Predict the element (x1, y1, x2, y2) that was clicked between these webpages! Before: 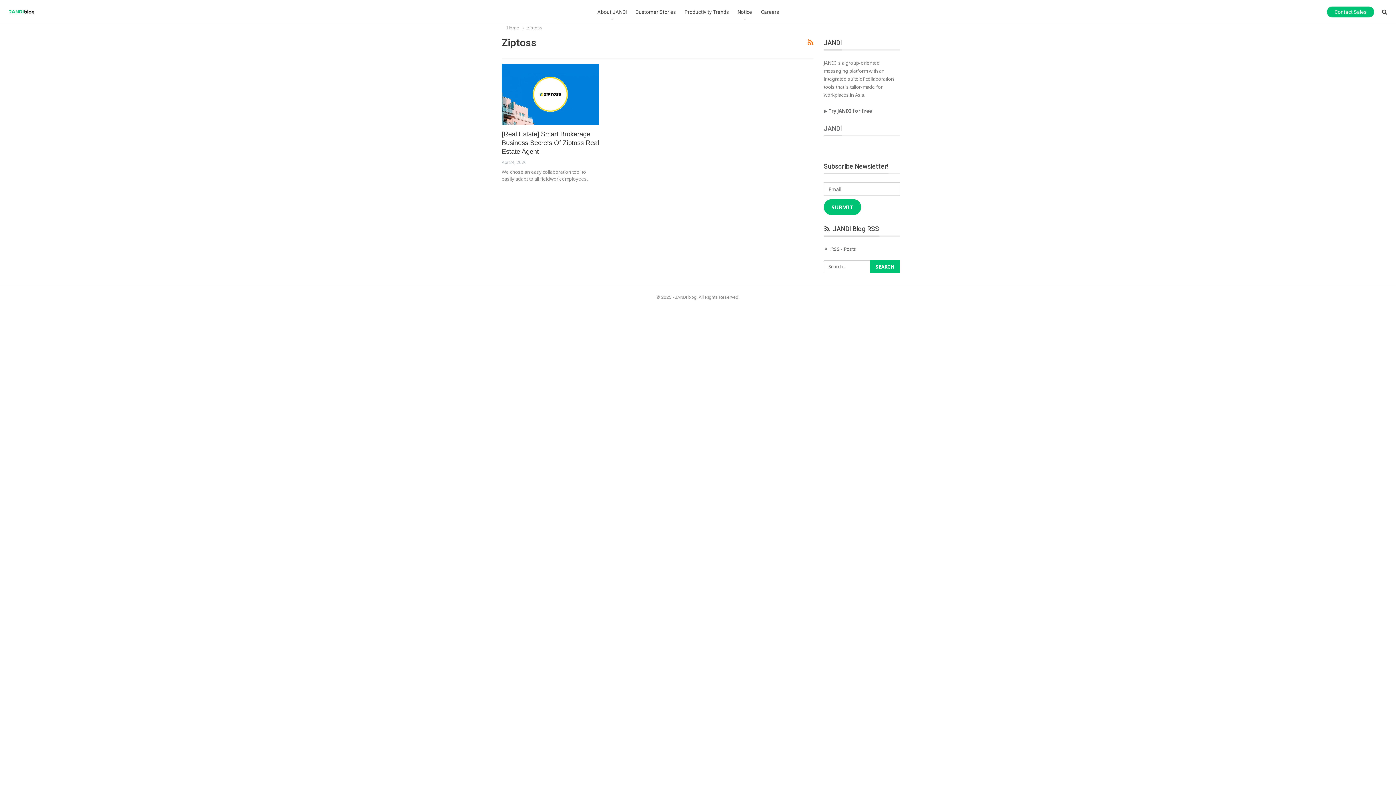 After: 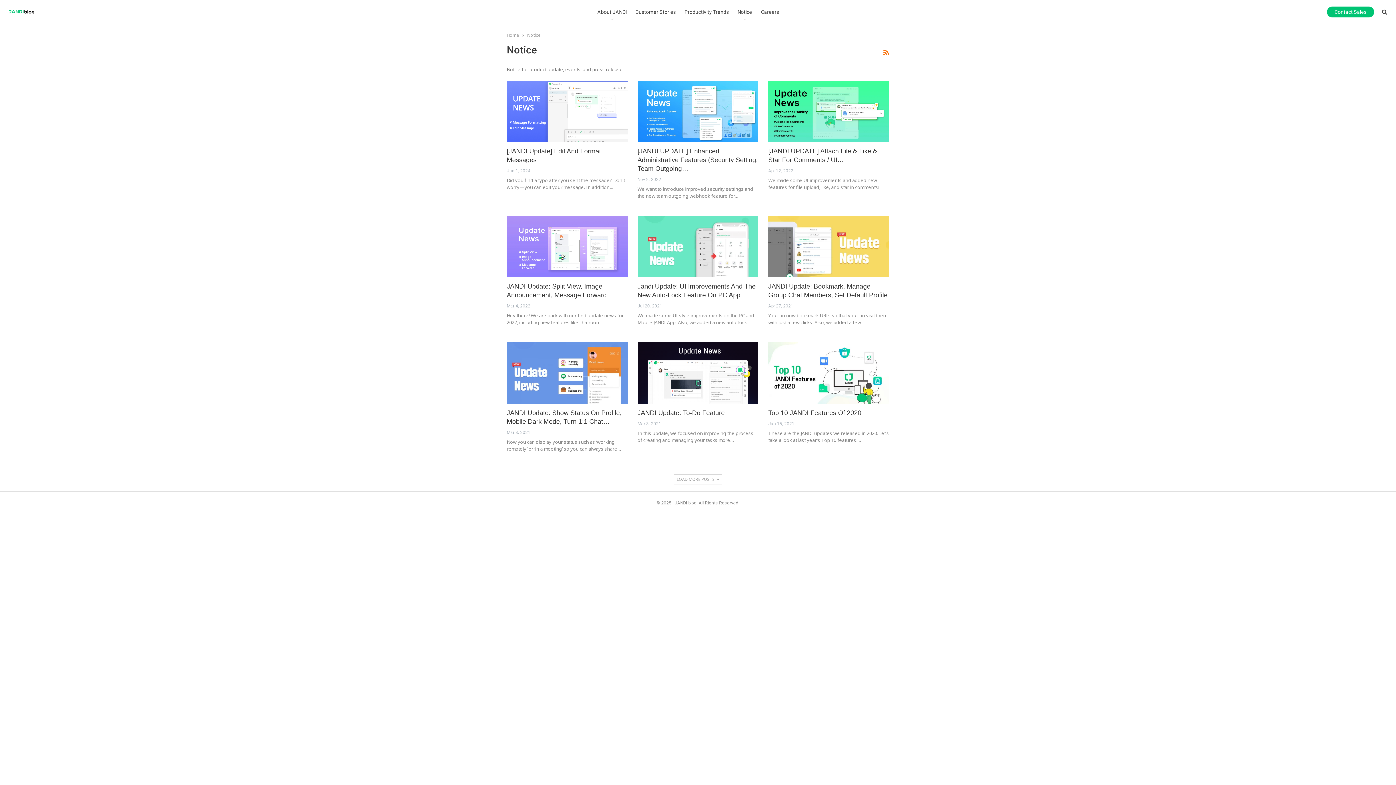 Action: label: Notice bbox: (735, 0, 754, 24)